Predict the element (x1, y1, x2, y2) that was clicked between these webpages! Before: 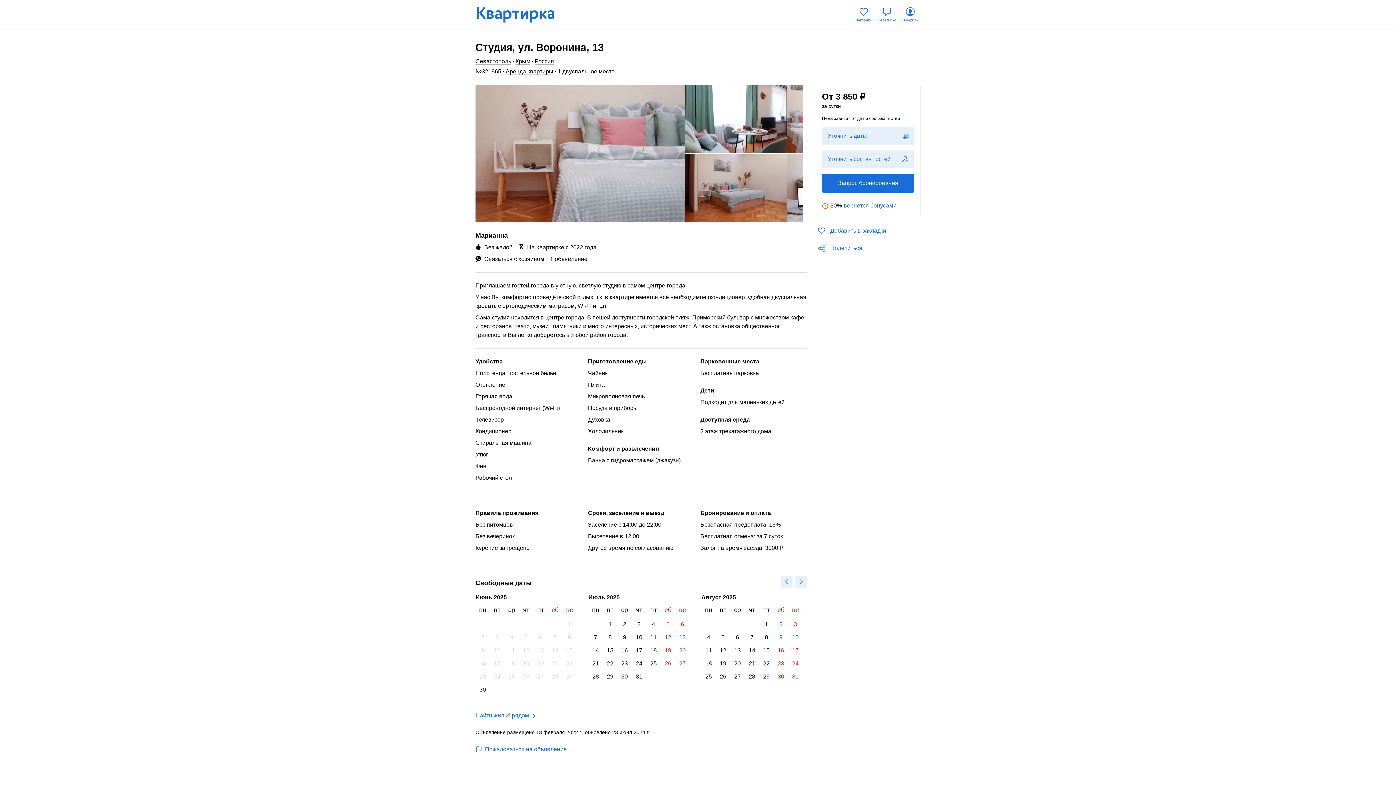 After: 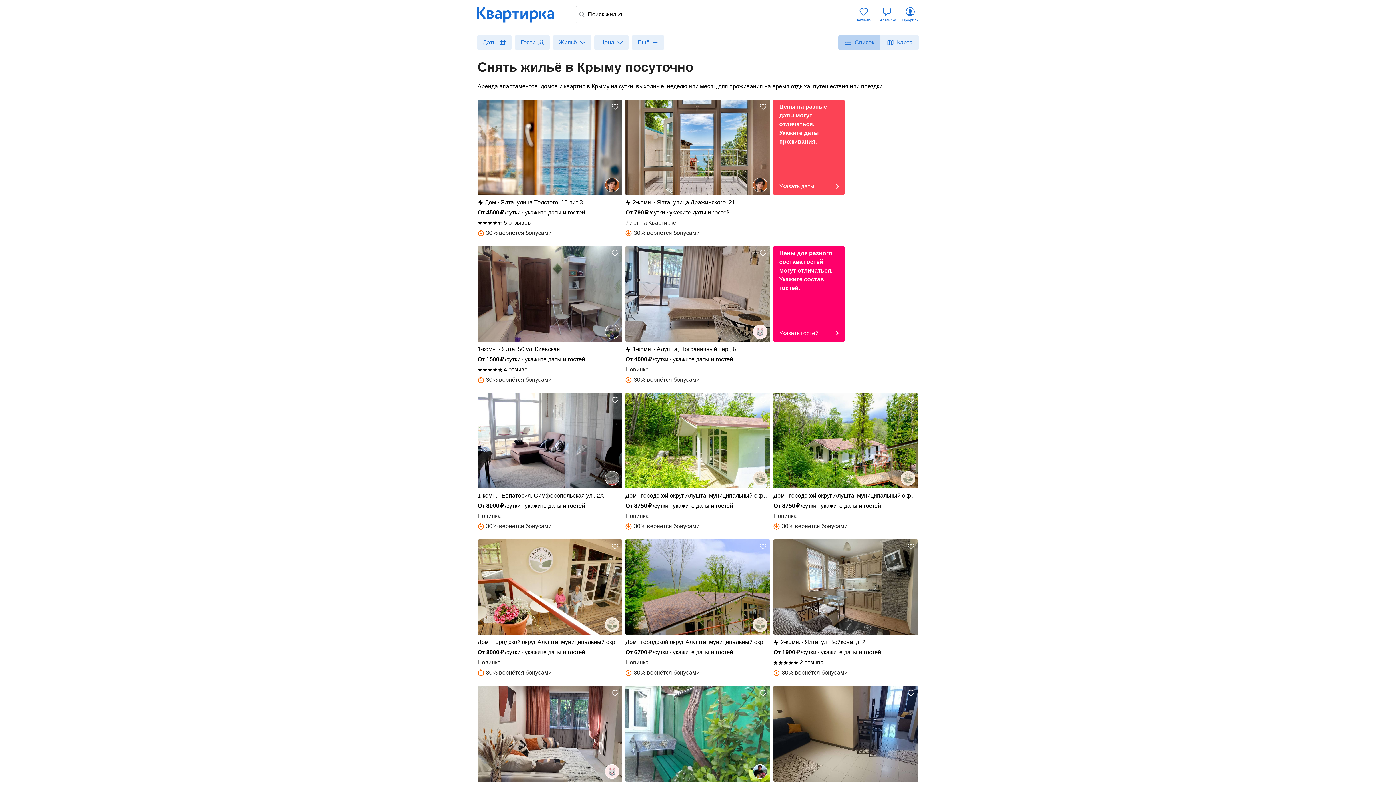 Action: label: Крым bbox: (515, 58, 530, 64)